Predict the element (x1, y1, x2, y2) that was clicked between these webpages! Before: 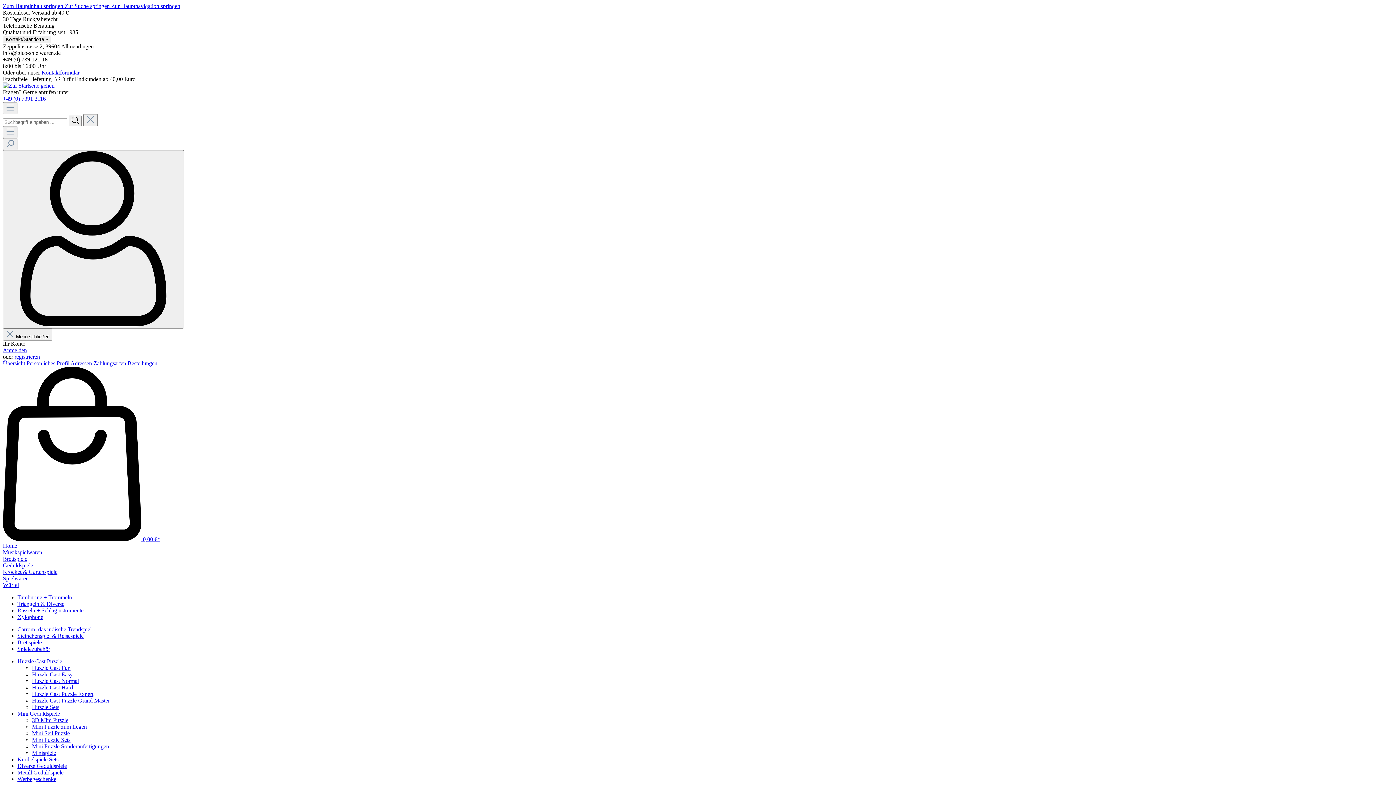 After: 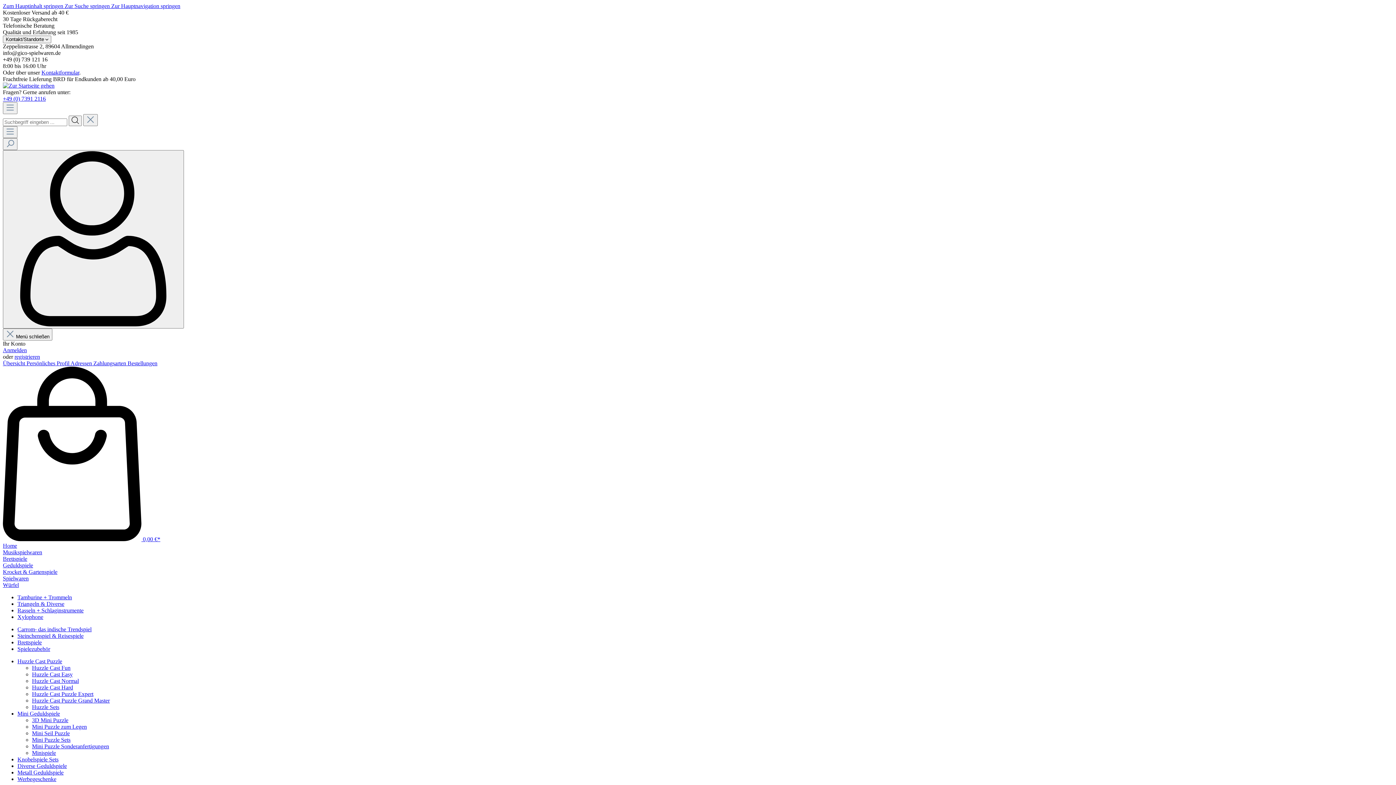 Action: bbox: (2, 582, 1393, 588) label: Würfel